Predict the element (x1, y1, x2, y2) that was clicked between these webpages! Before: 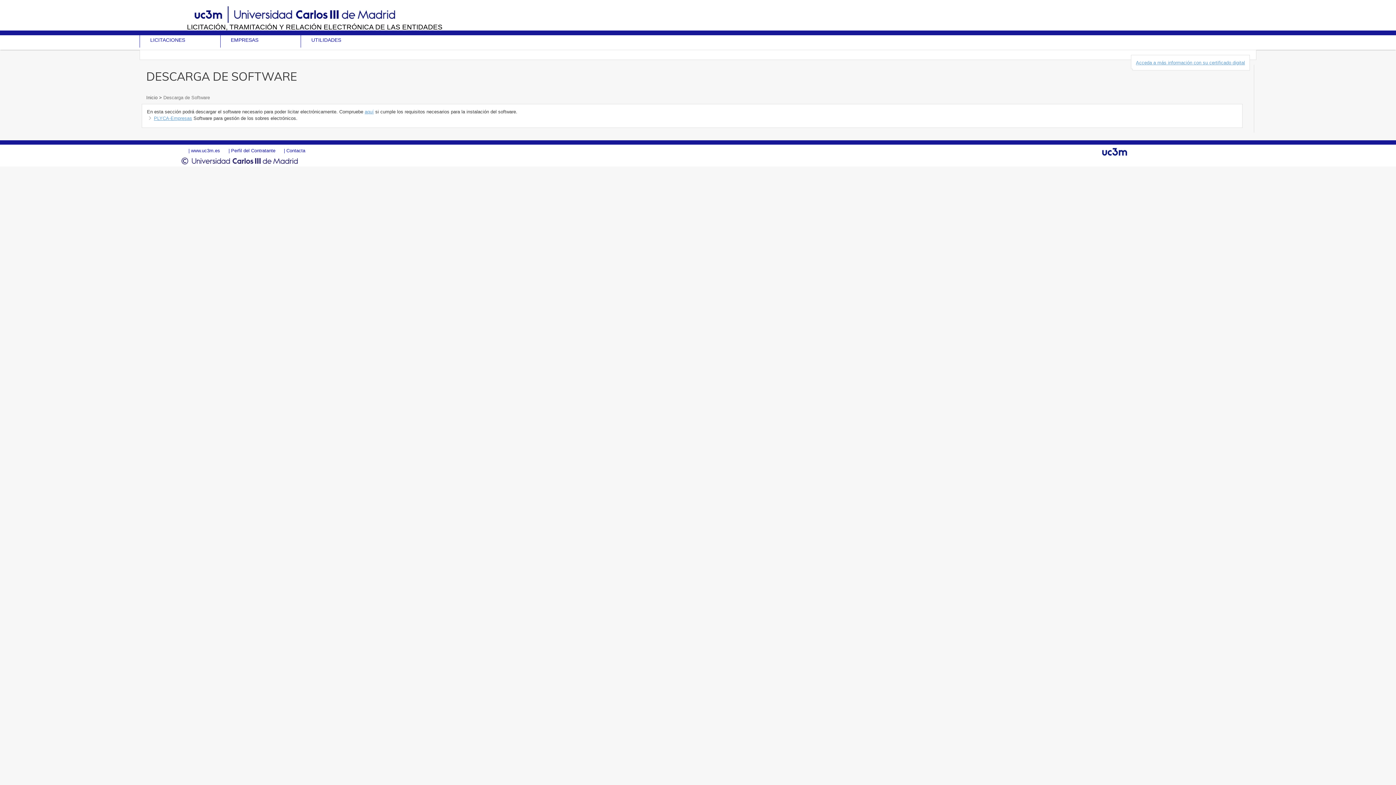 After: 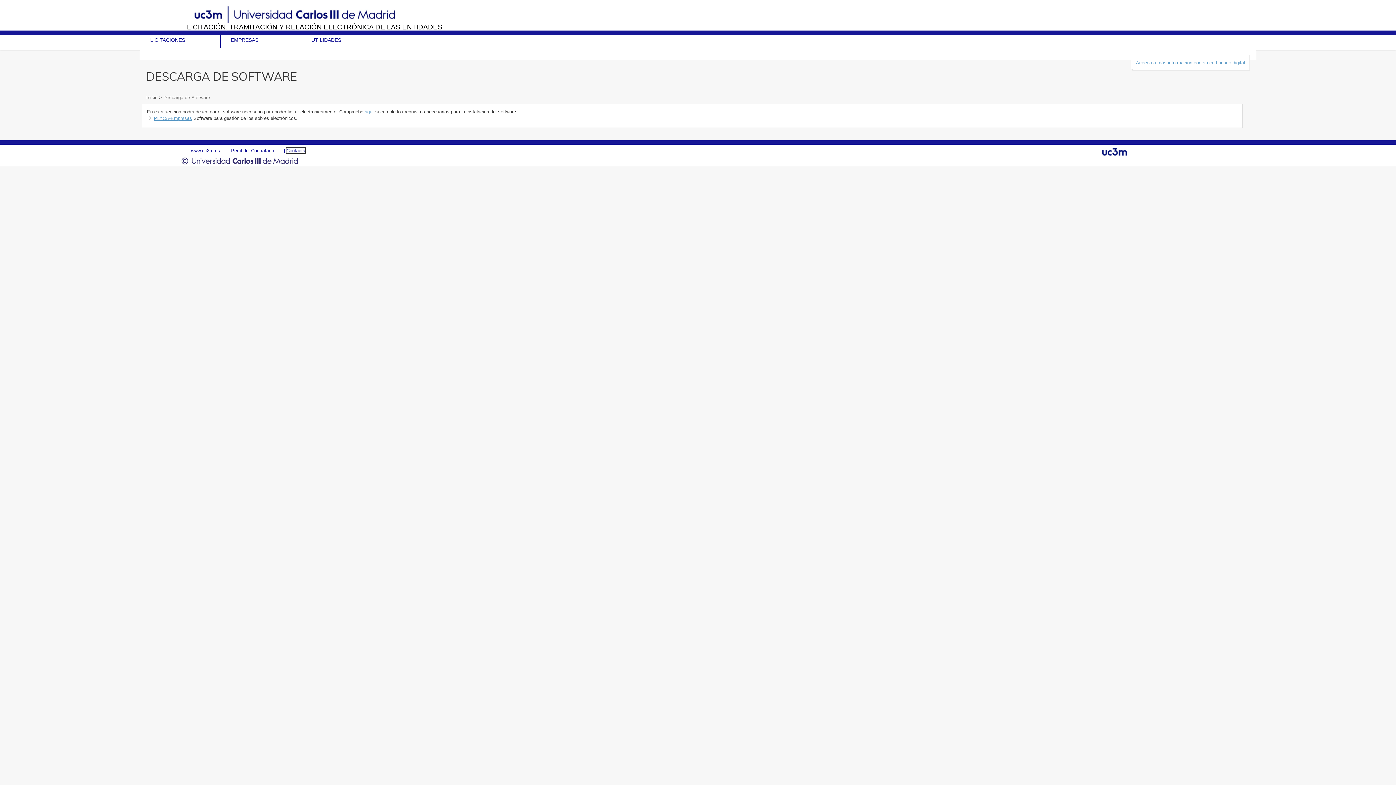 Action: label: Contacta bbox: (286, 148, 305, 153)